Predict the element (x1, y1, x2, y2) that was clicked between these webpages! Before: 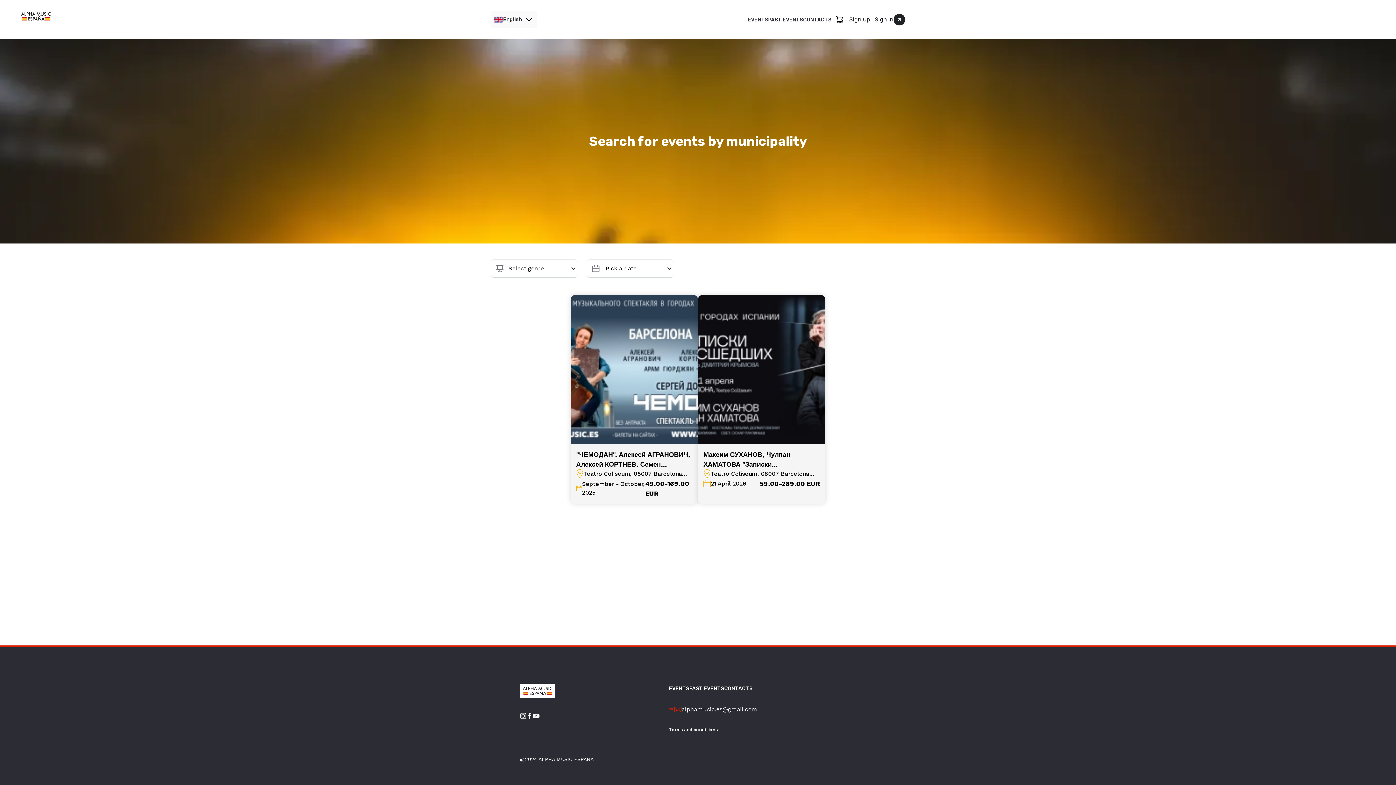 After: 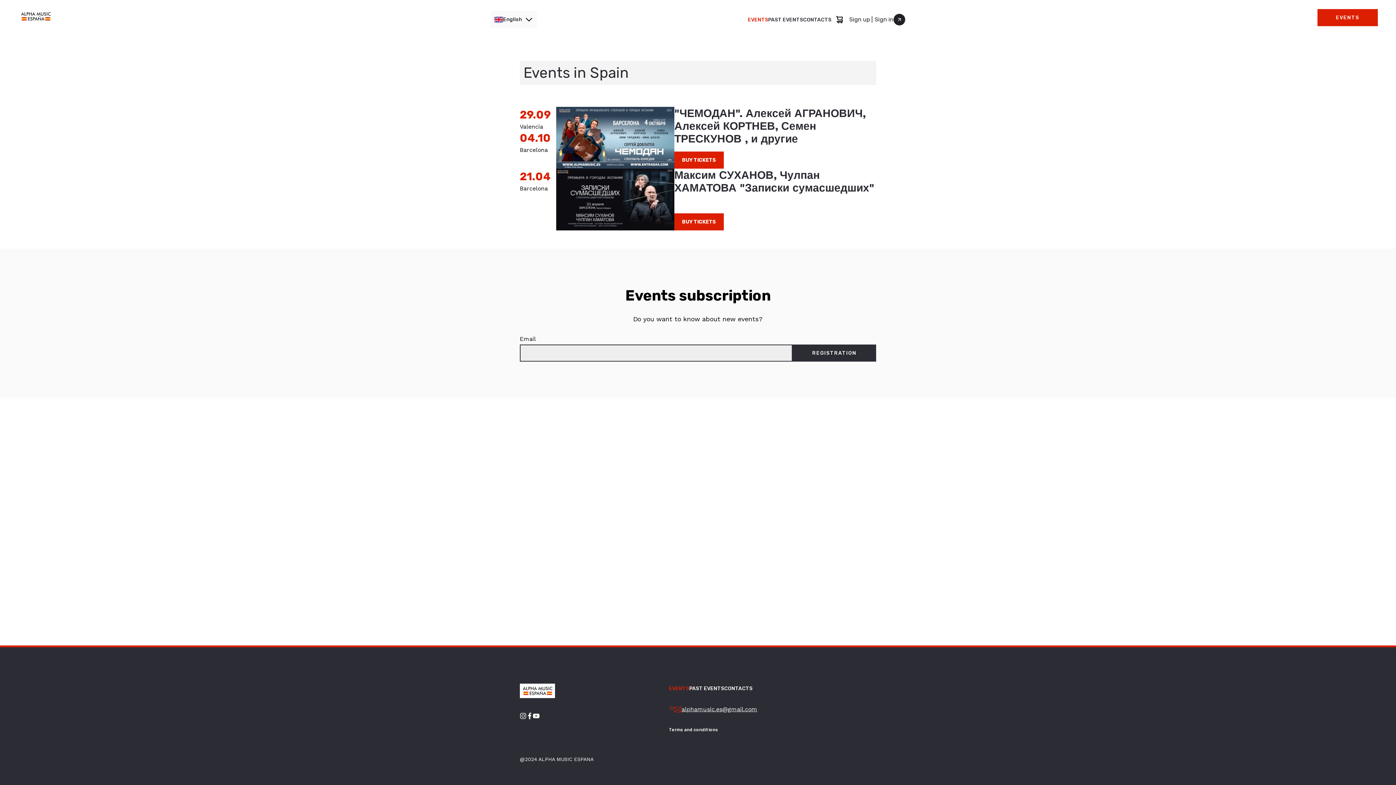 Action: bbox: (18, 9, 53, 23)